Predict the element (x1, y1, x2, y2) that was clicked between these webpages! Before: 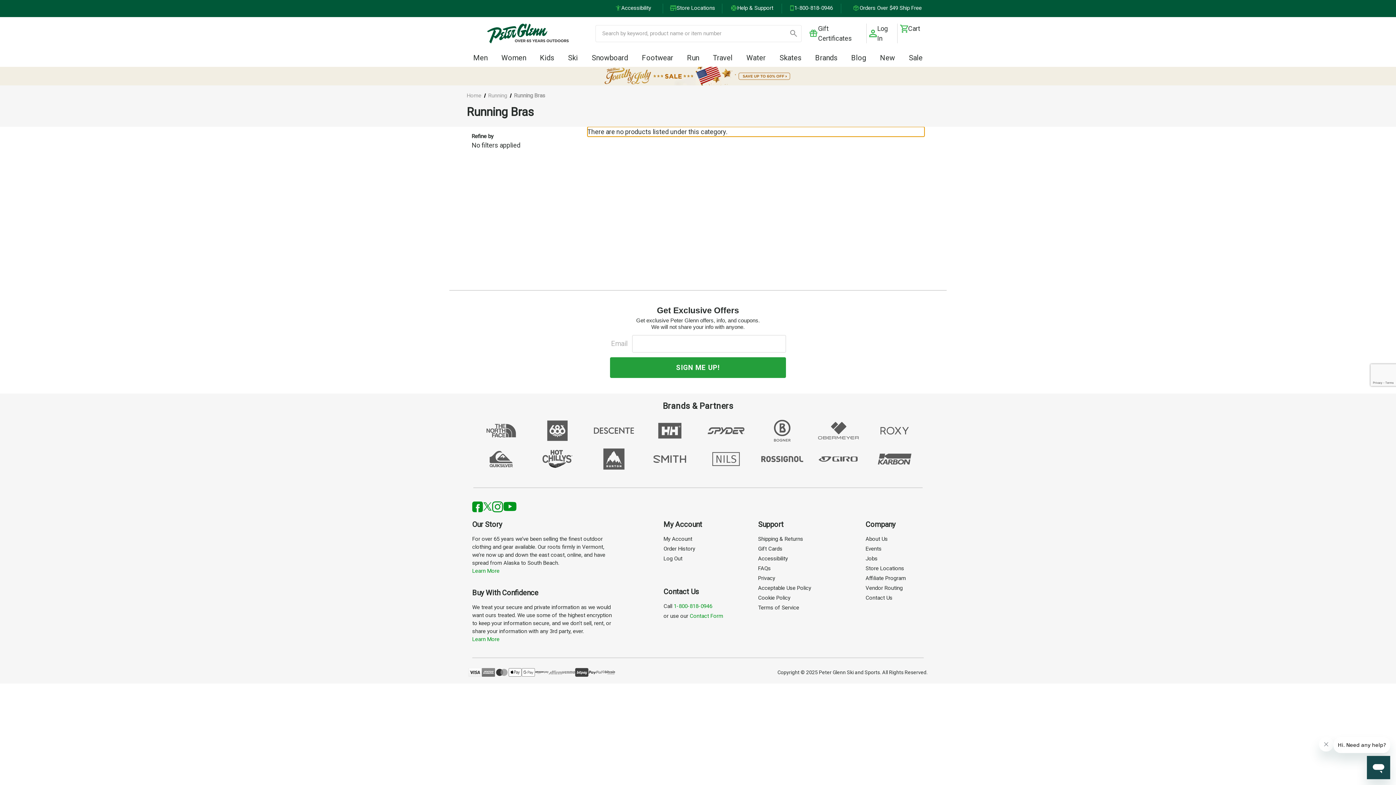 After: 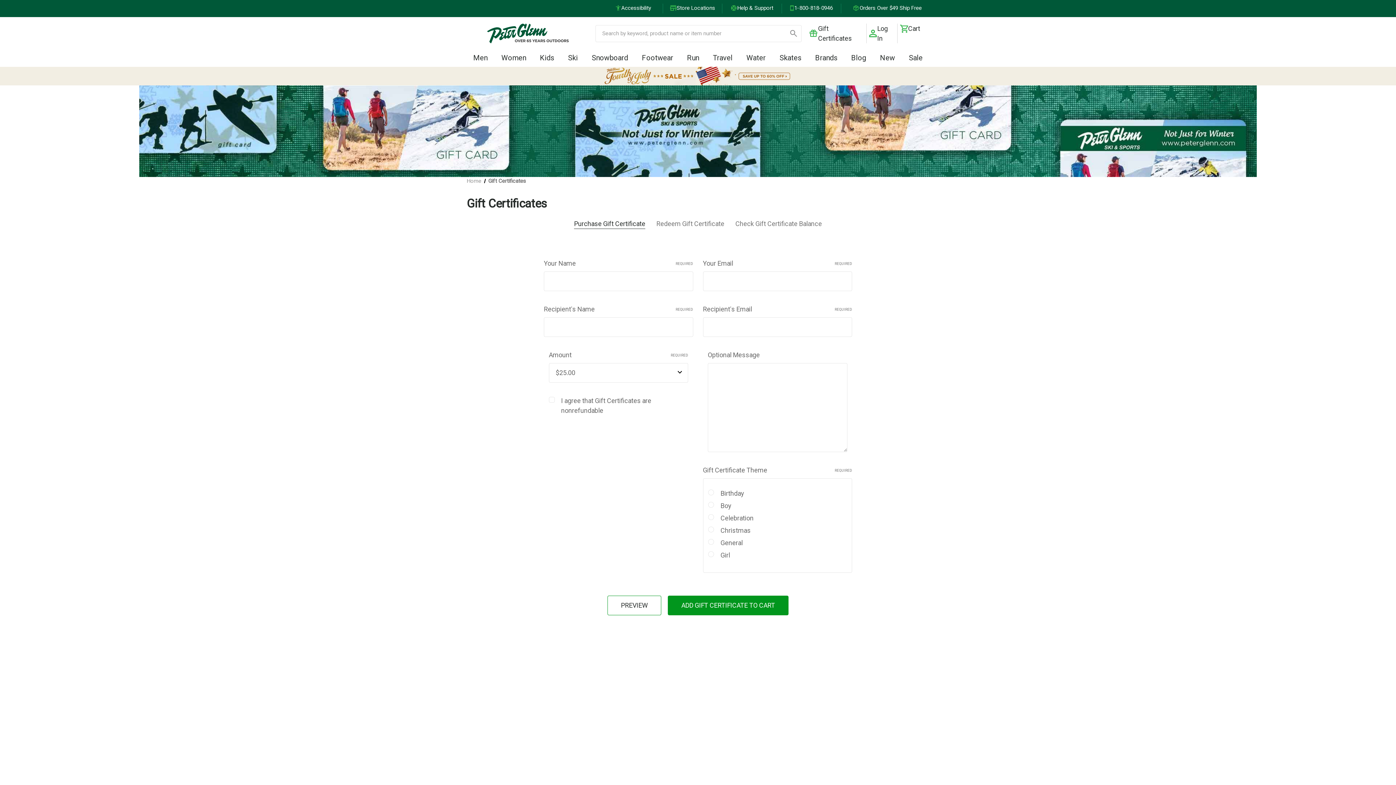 Action: bbox: (806, 23, 866, 43) label: Gift Certificates